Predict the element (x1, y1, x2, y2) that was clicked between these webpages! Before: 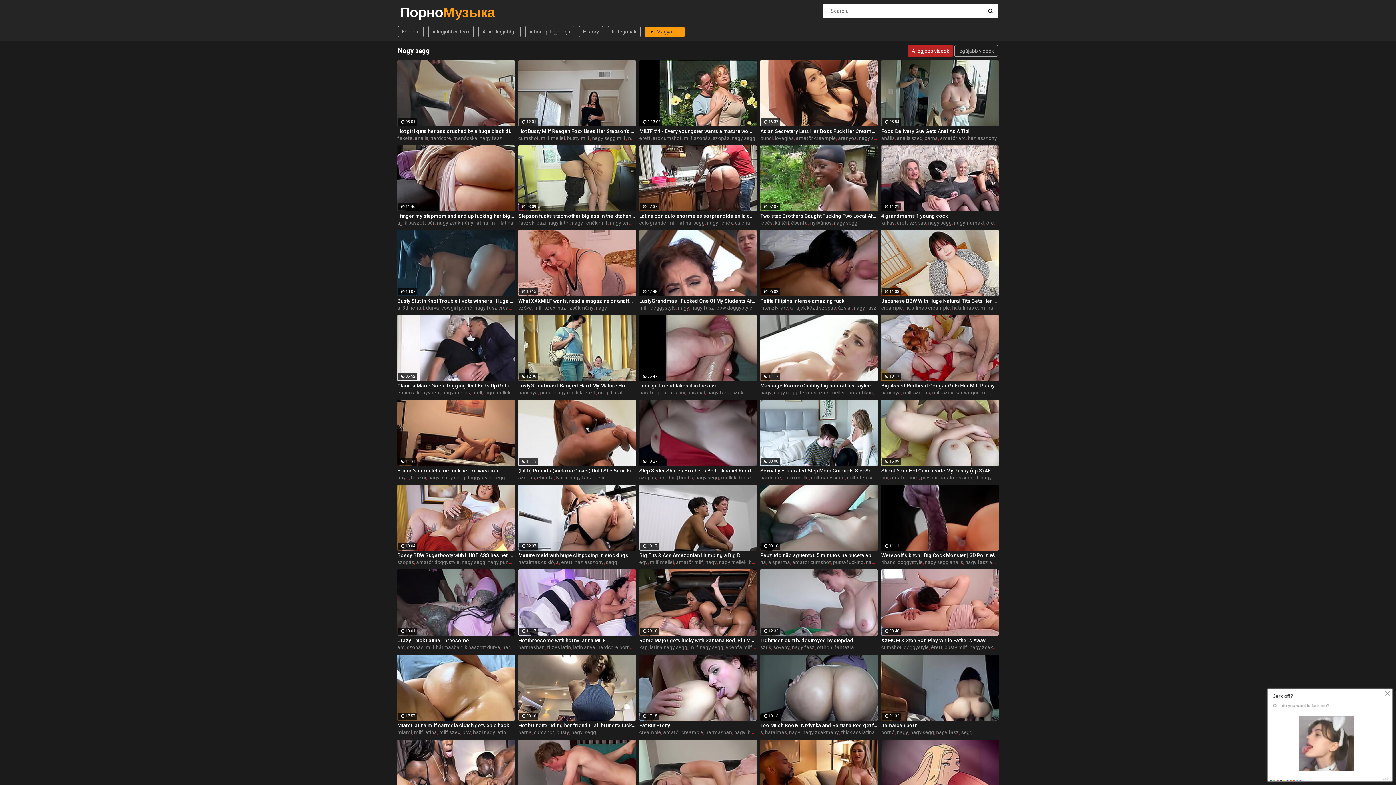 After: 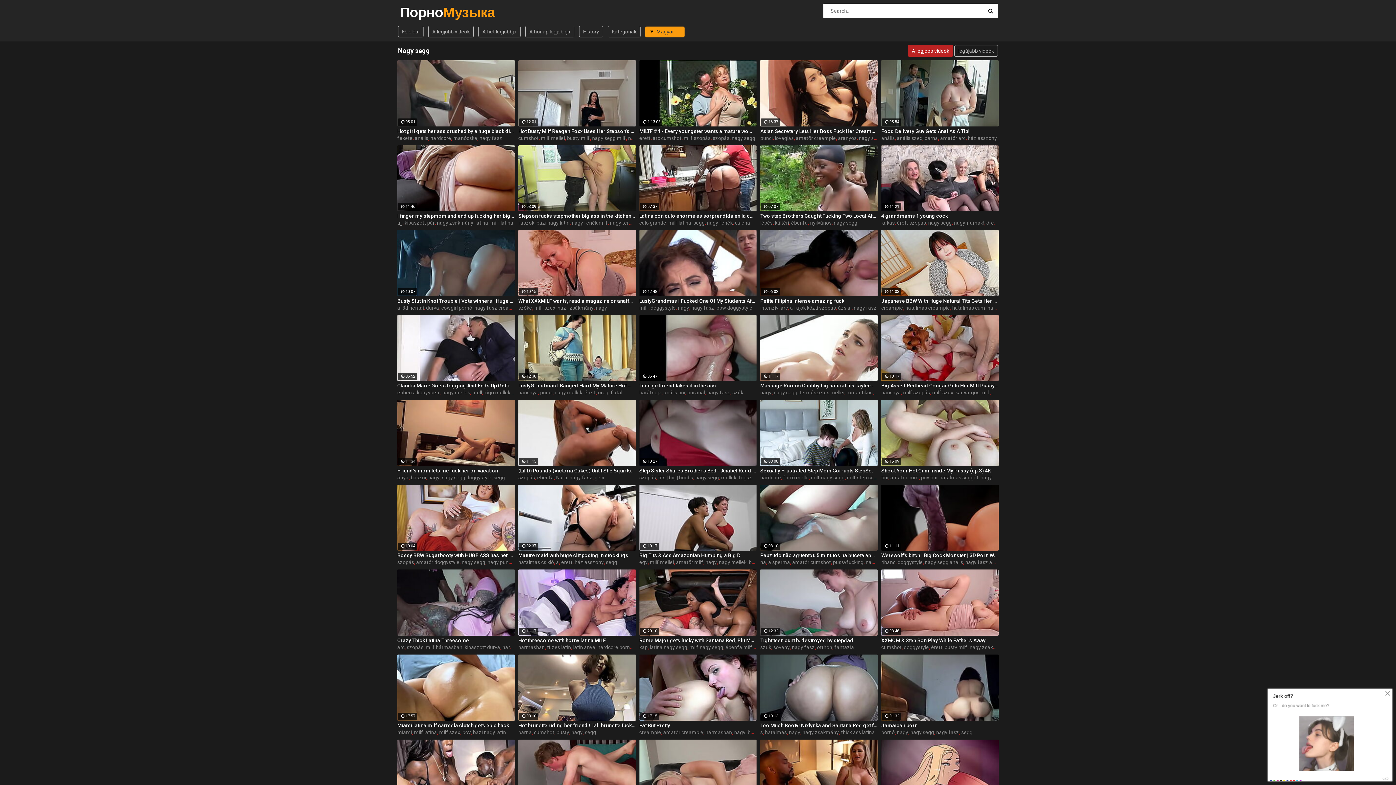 Action: label: milf hármasban bbox: (425, 644, 462, 650)